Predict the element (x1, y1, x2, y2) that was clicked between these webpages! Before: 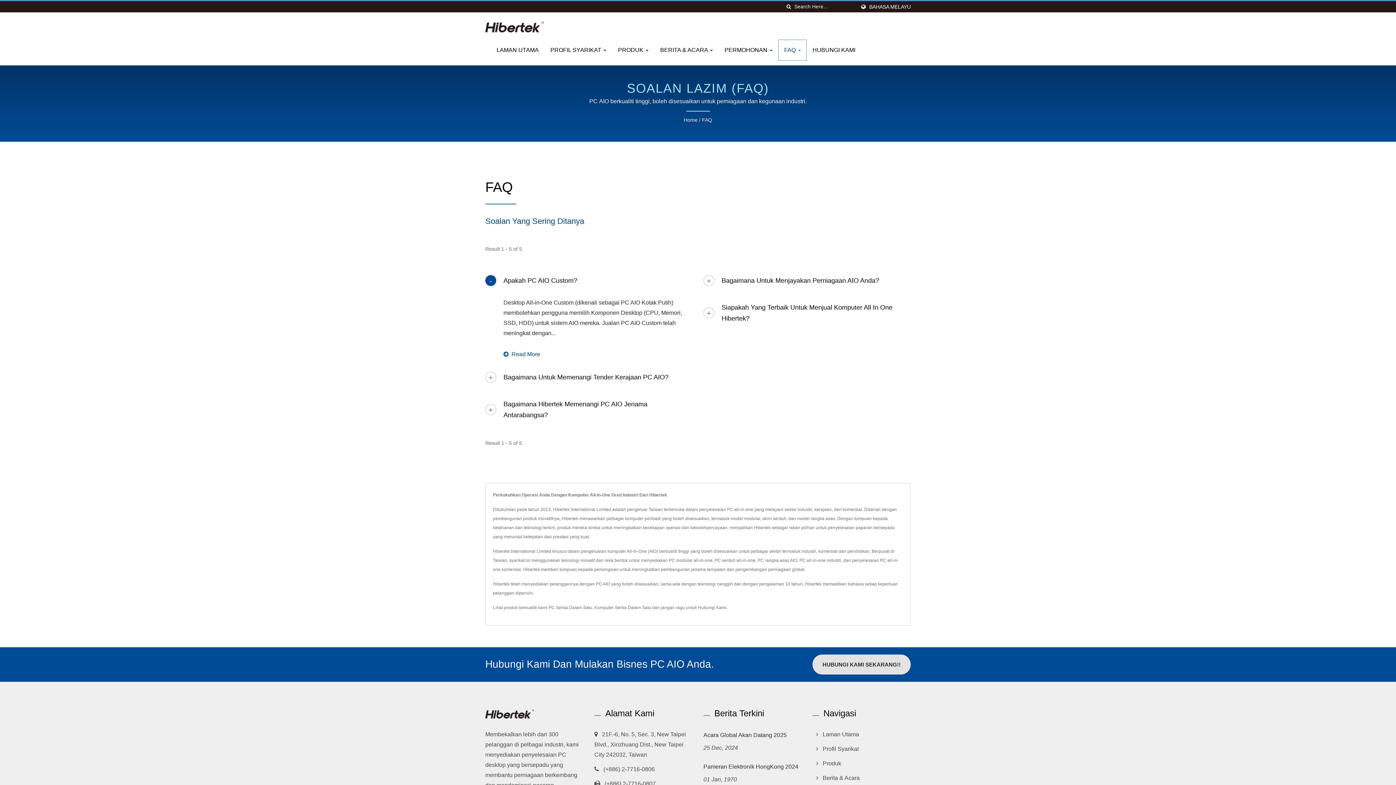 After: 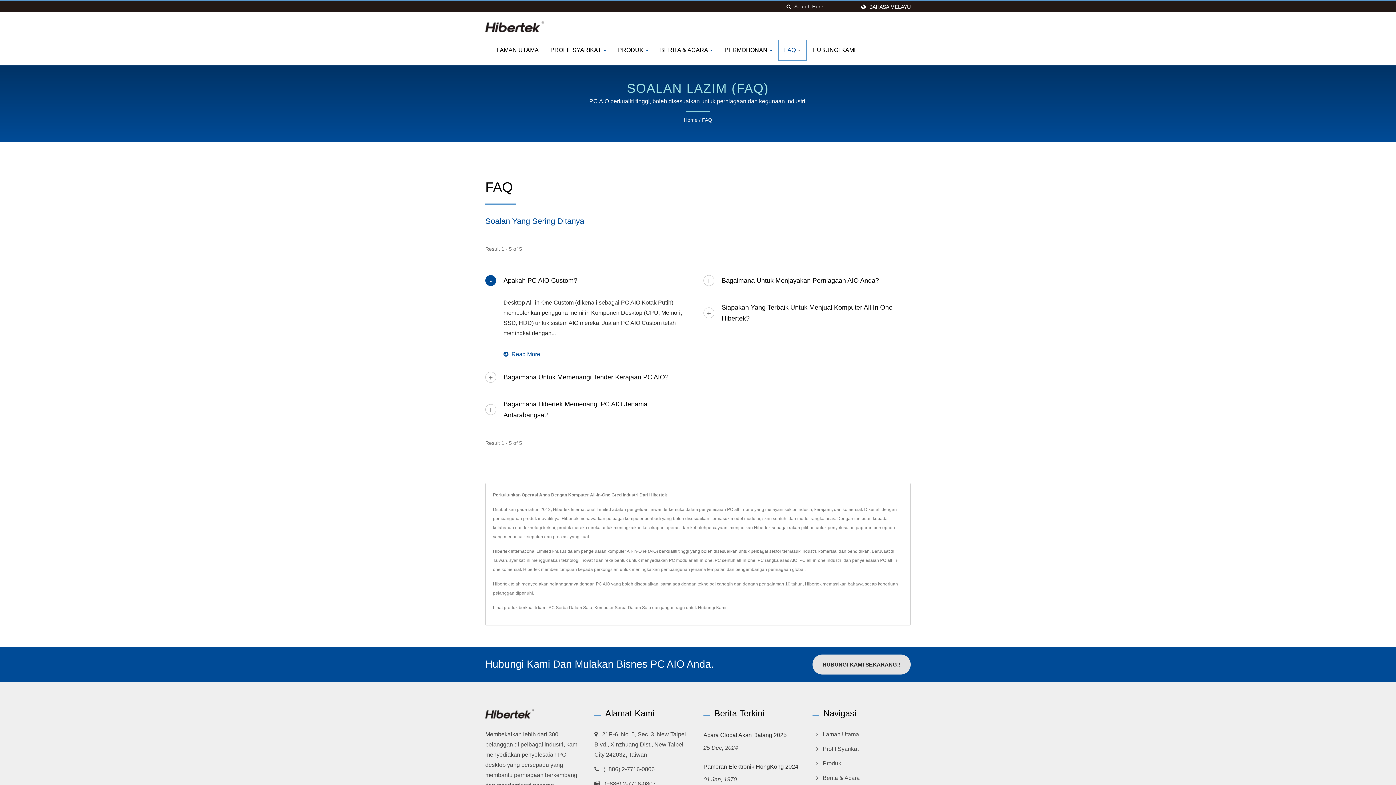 Action: bbox: (702, 116, 712, 123) label: FAQ